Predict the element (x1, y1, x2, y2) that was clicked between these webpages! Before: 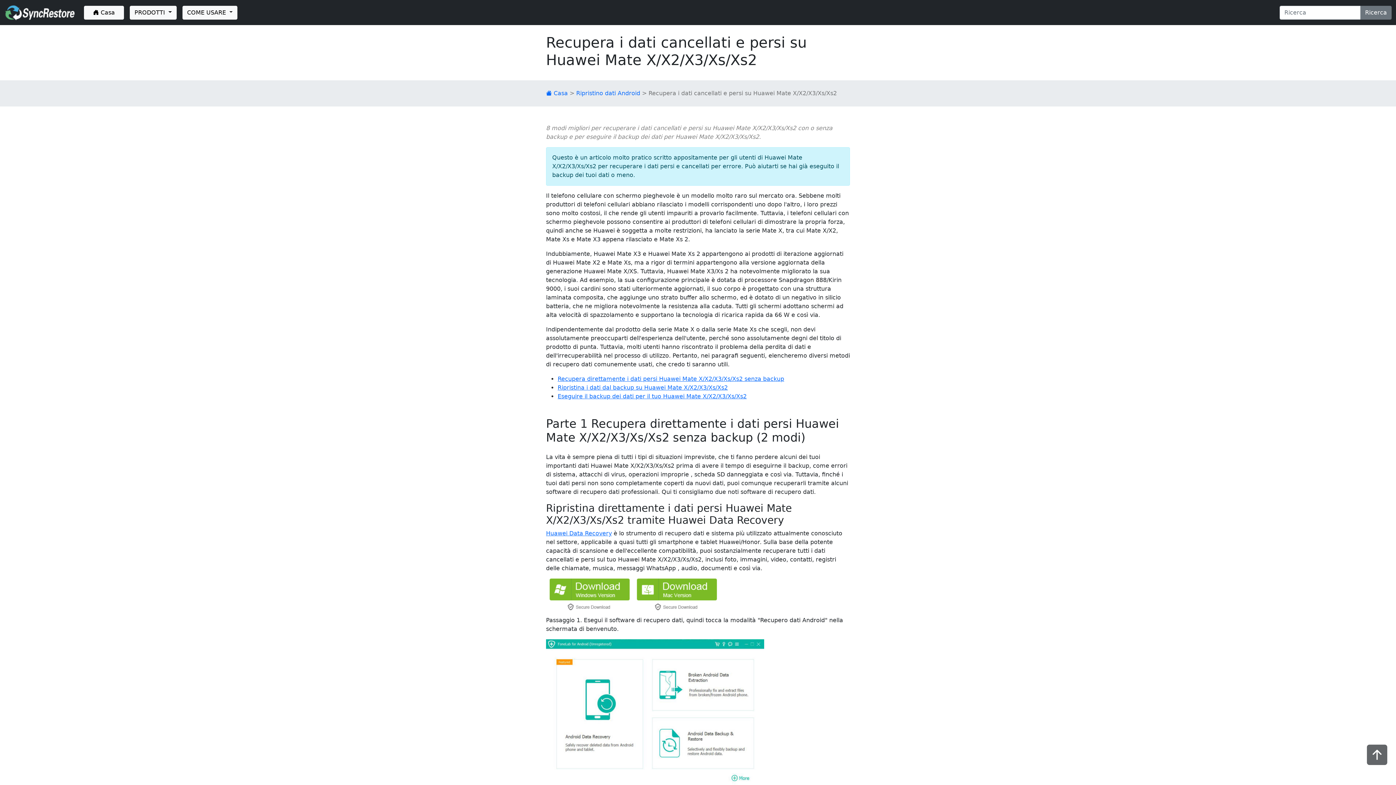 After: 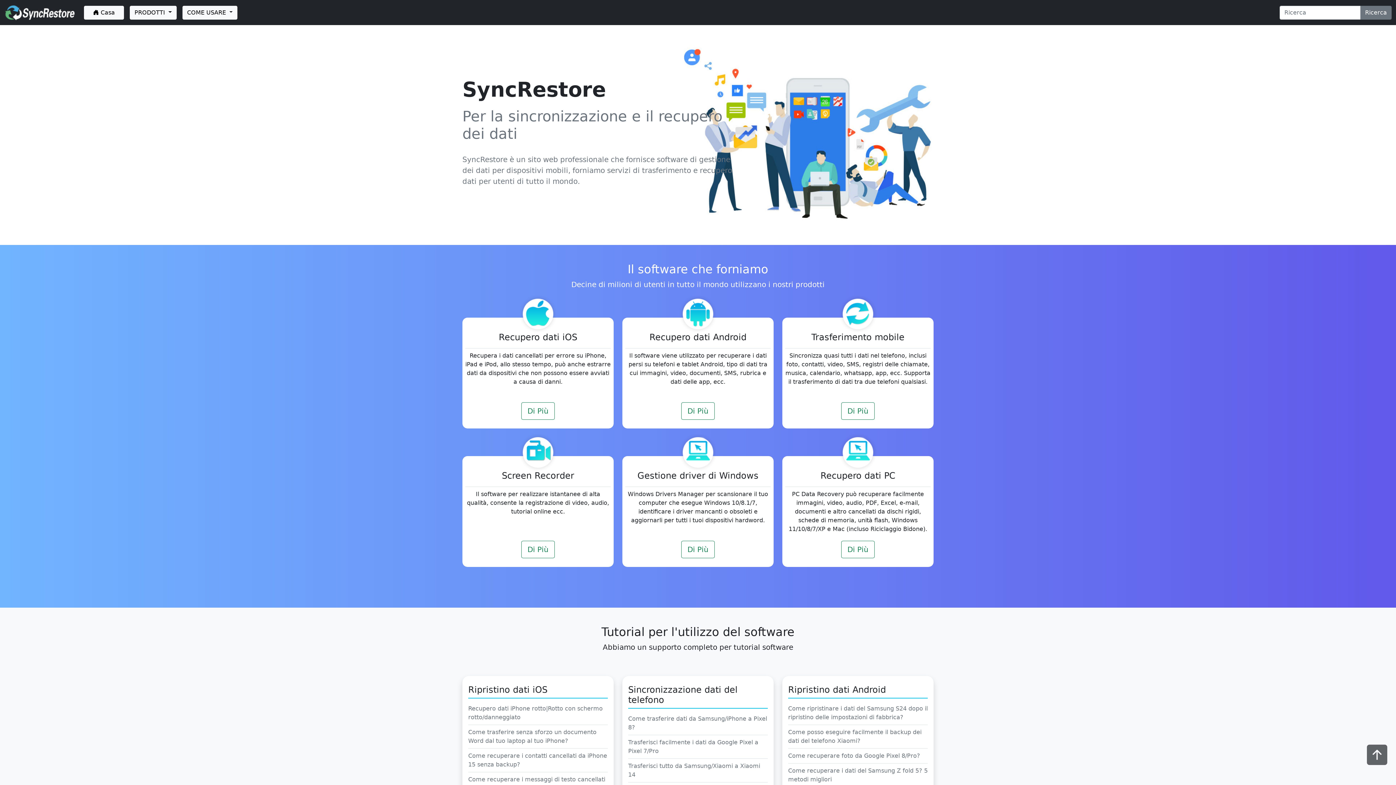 Action: bbox: (4, 2, 75, 22)